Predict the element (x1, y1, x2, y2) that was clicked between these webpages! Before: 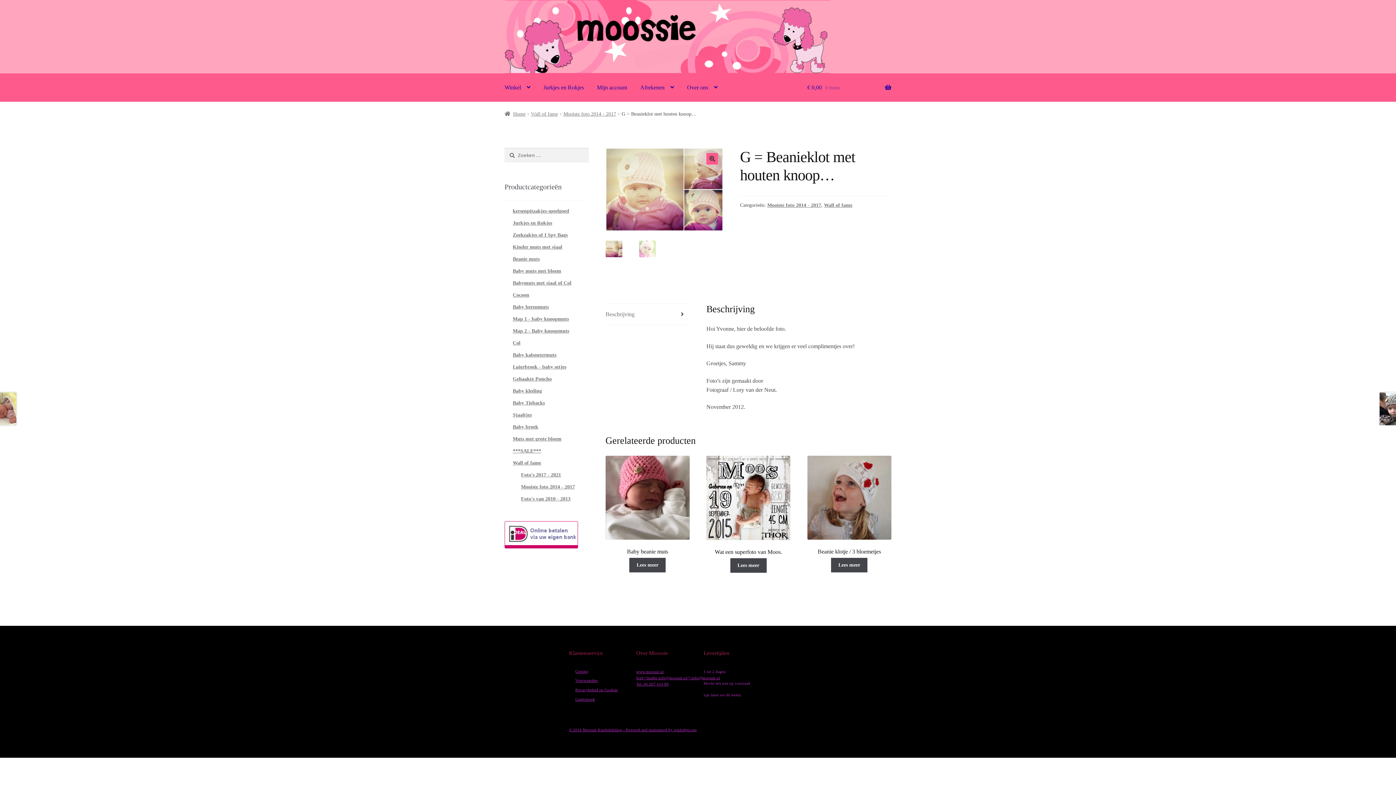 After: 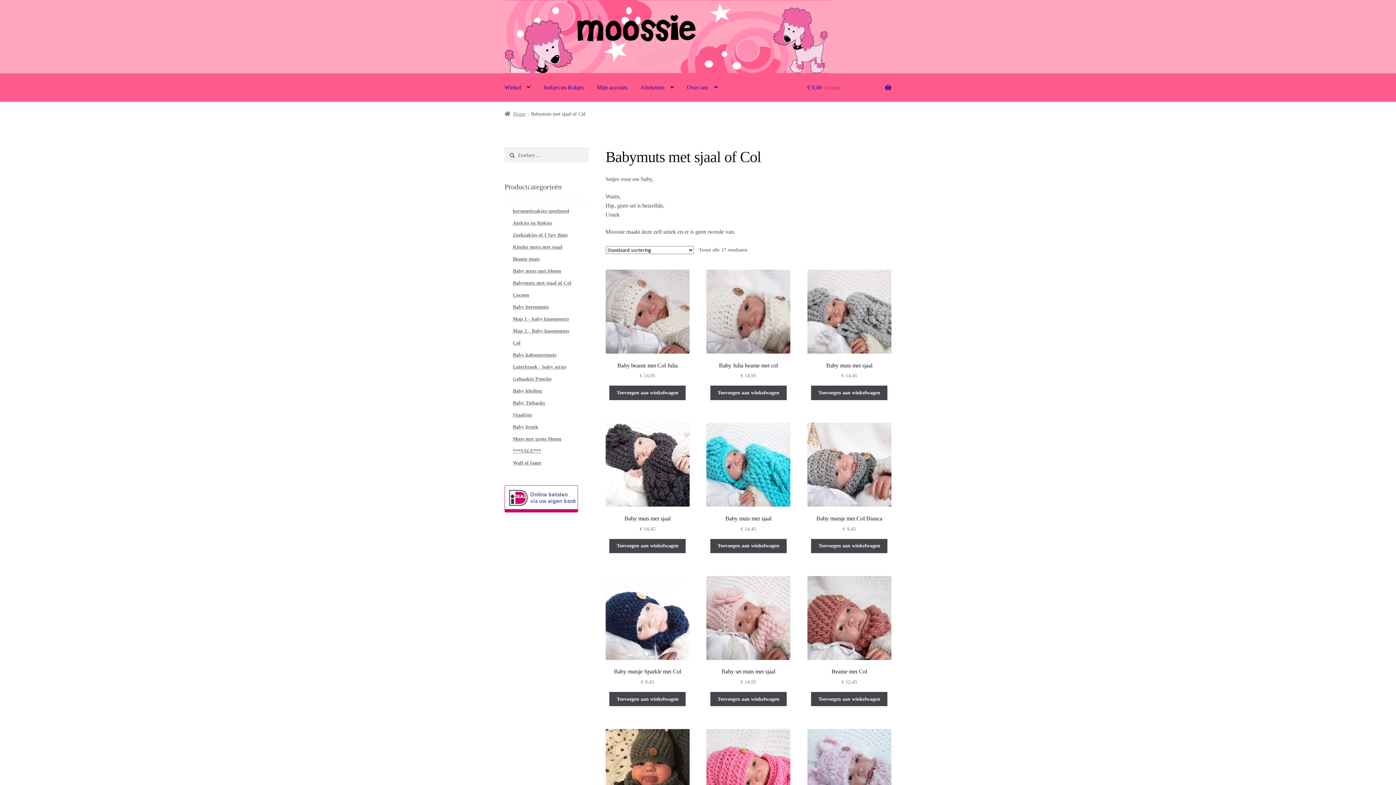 Action: label: Babymuts met sjaal of Col bbox: (512, 280, 571, 285)